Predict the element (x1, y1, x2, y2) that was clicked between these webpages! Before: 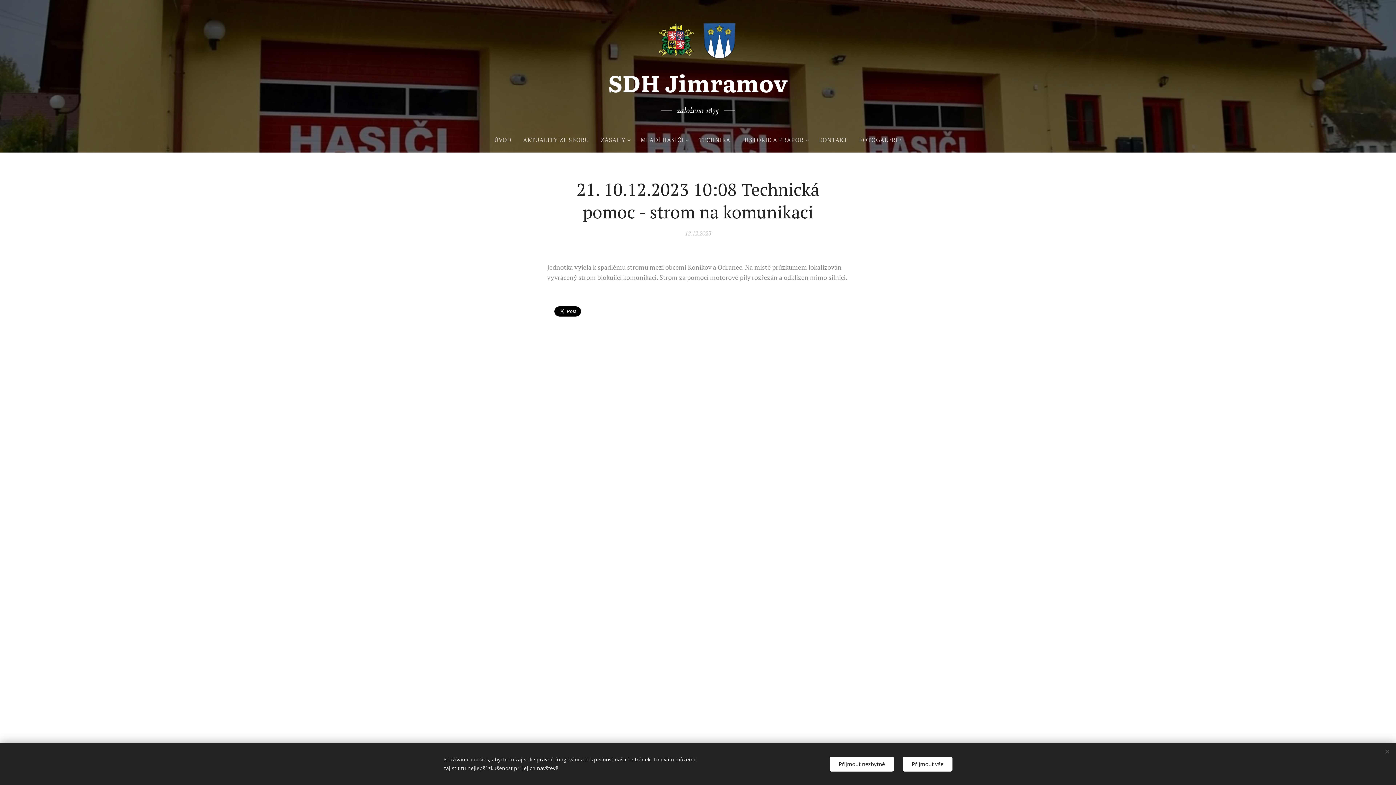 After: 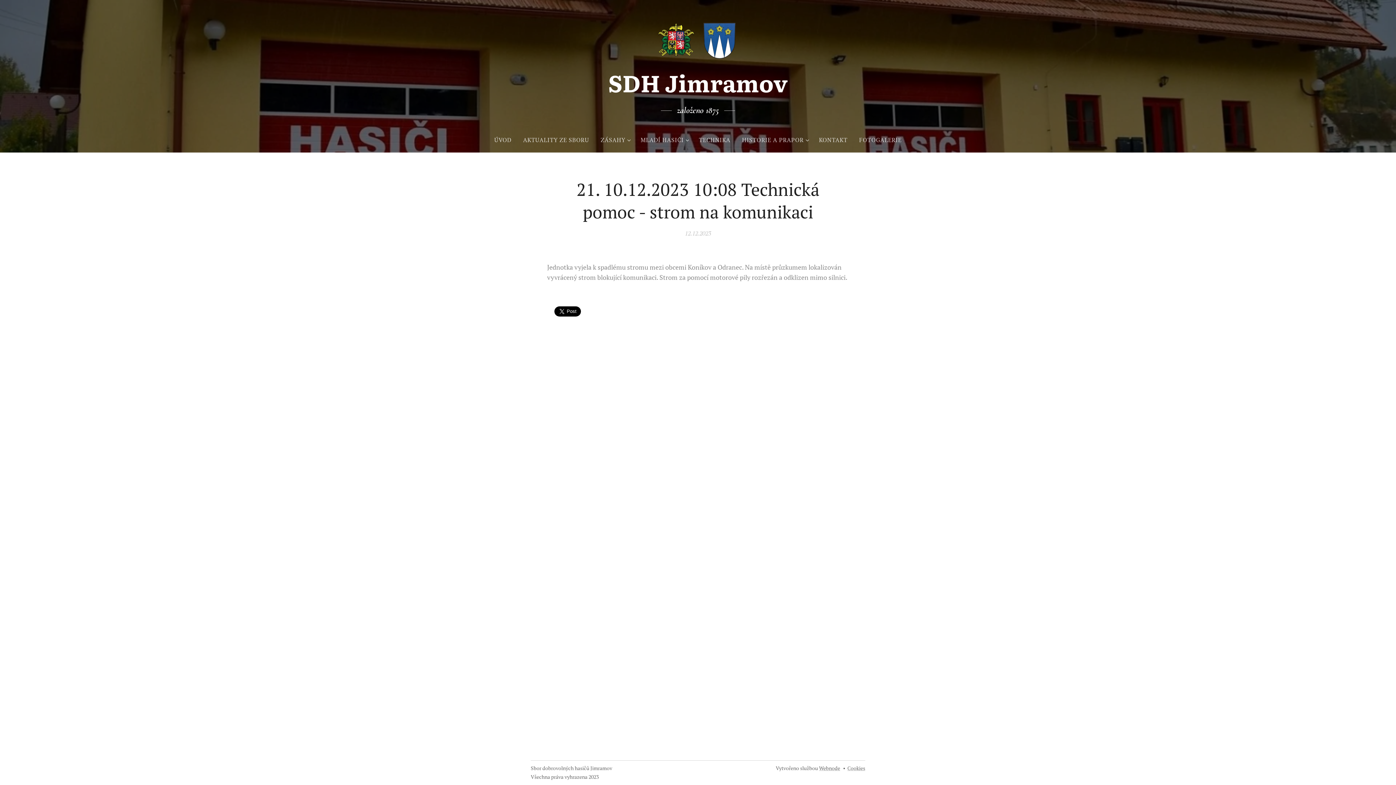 Action: bbox: (902, 756, 952, 771) label: Přijmout vše